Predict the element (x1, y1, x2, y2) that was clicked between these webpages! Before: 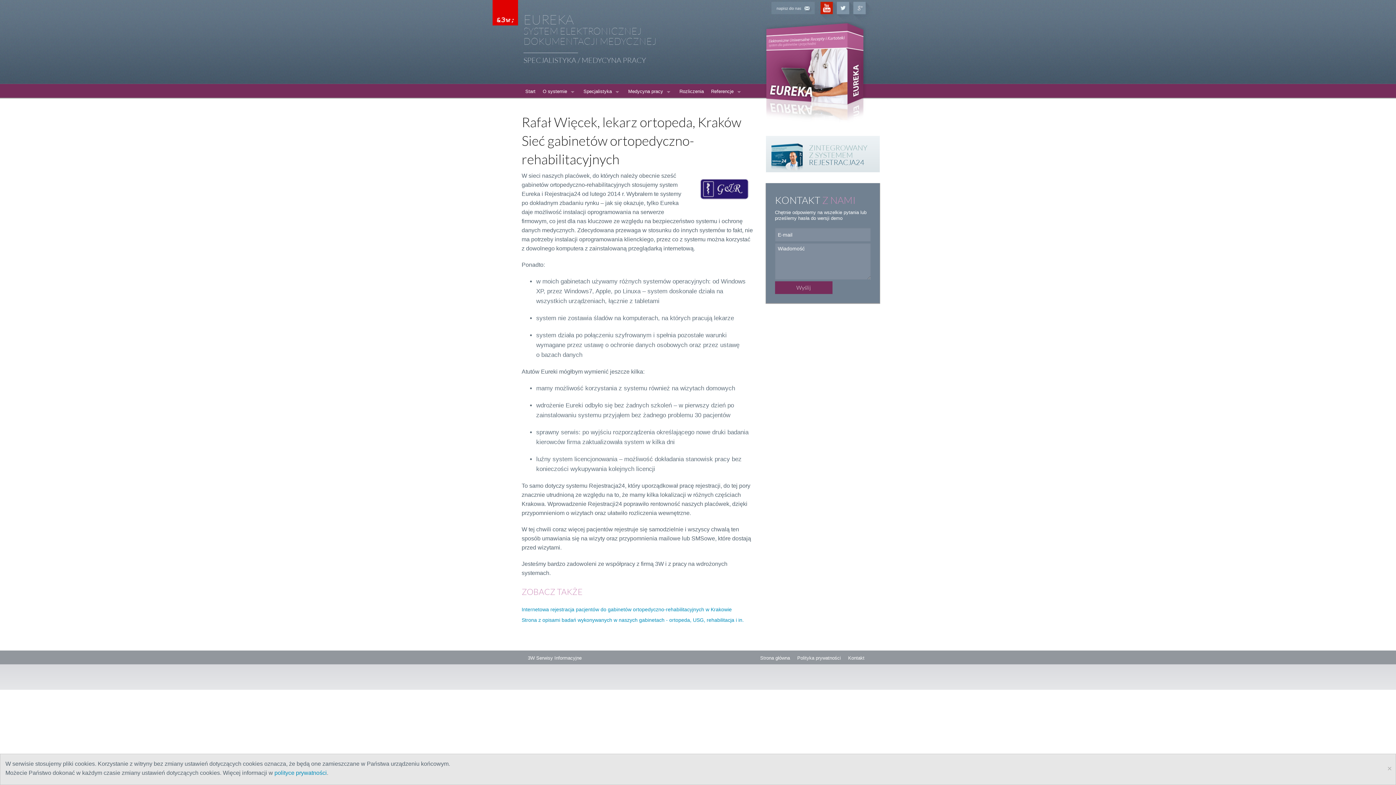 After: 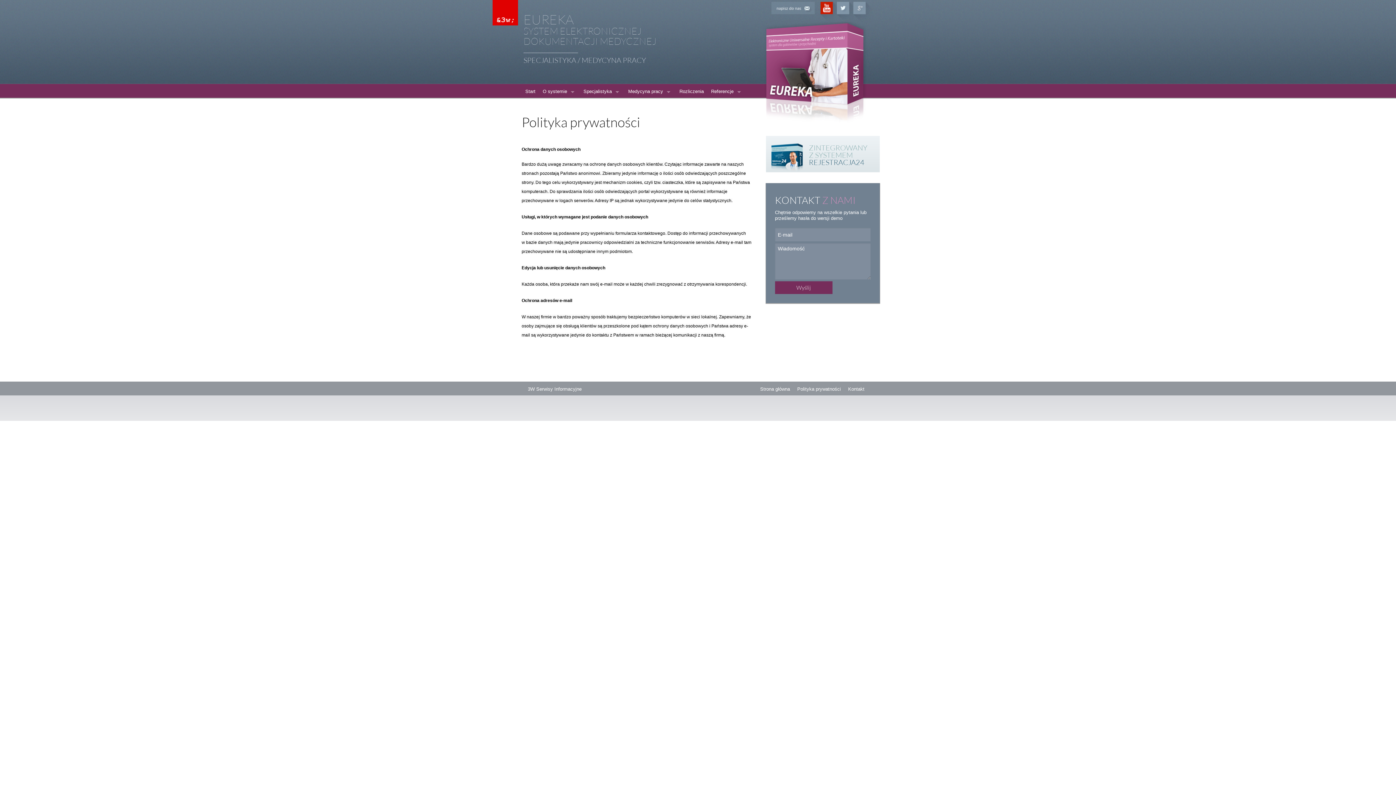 Action: bbox: (793, 655, 844, 661) label: Polityka prywatności